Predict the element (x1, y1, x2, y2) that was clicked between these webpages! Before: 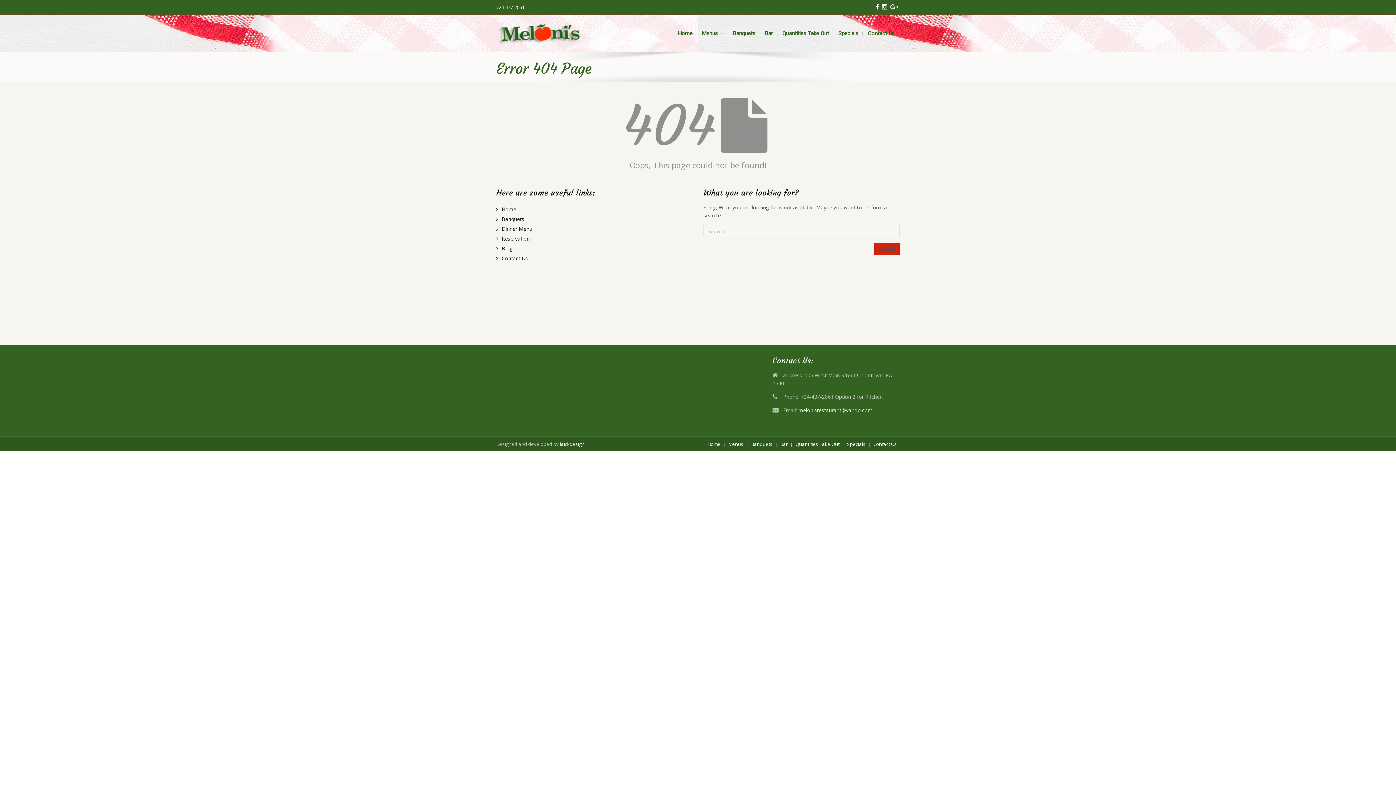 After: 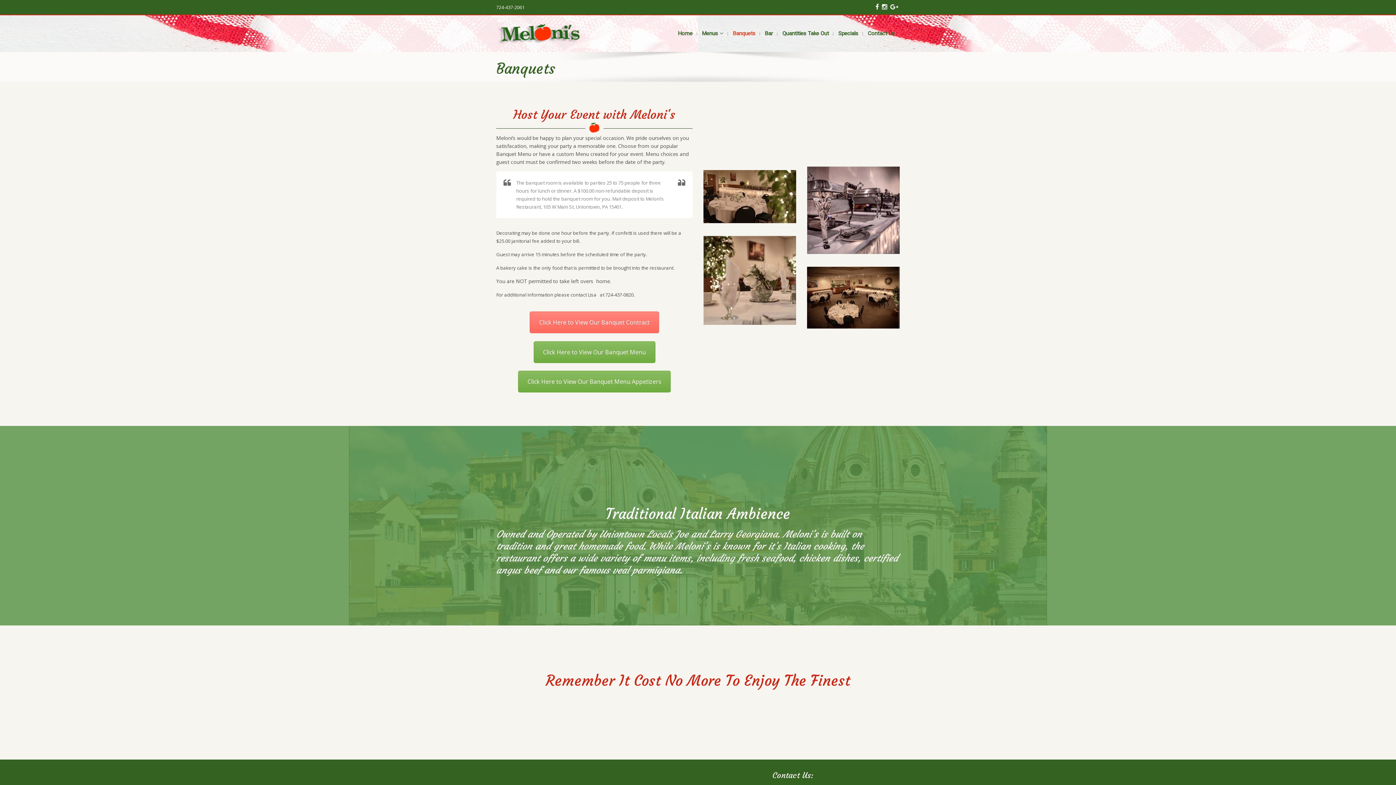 Action: label: Banquets bbox: (748, 441, 775, 447)